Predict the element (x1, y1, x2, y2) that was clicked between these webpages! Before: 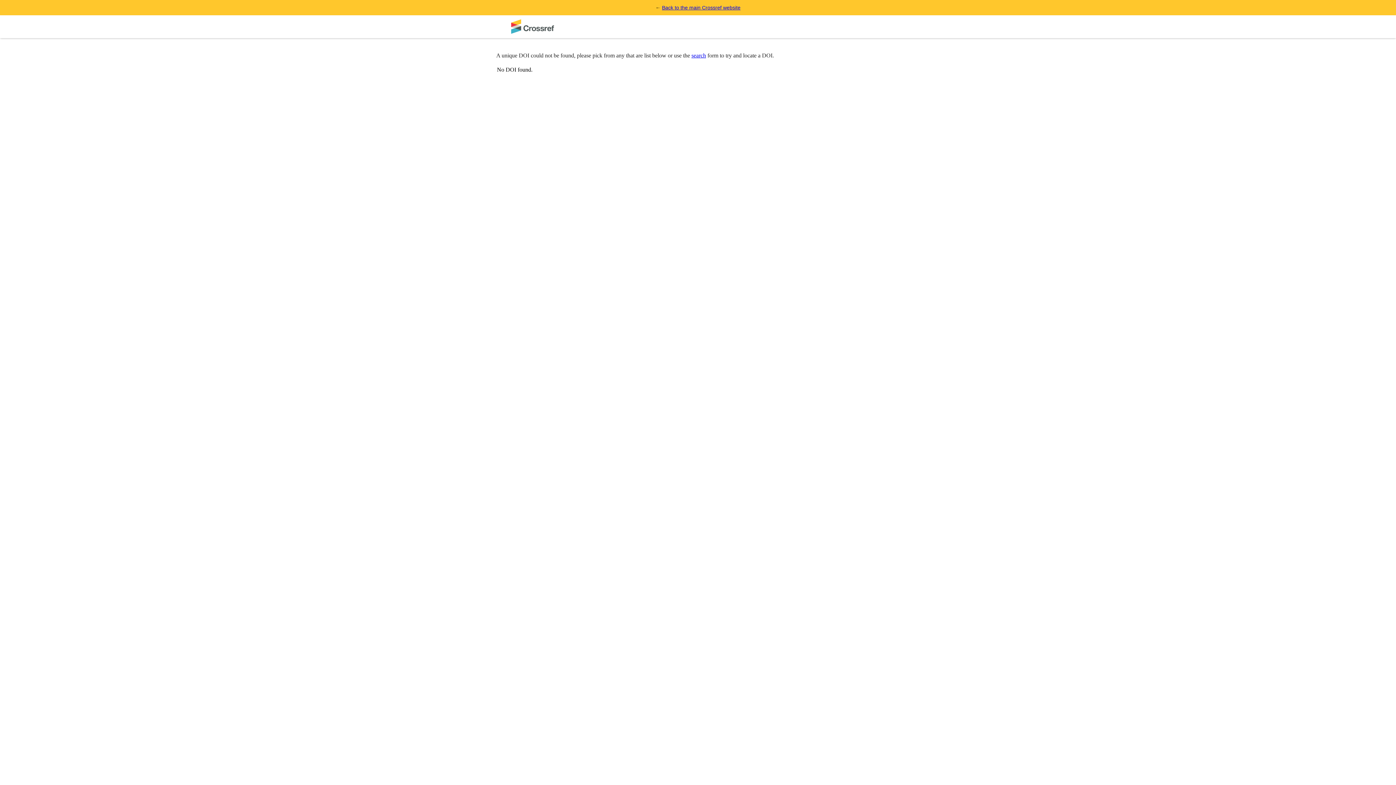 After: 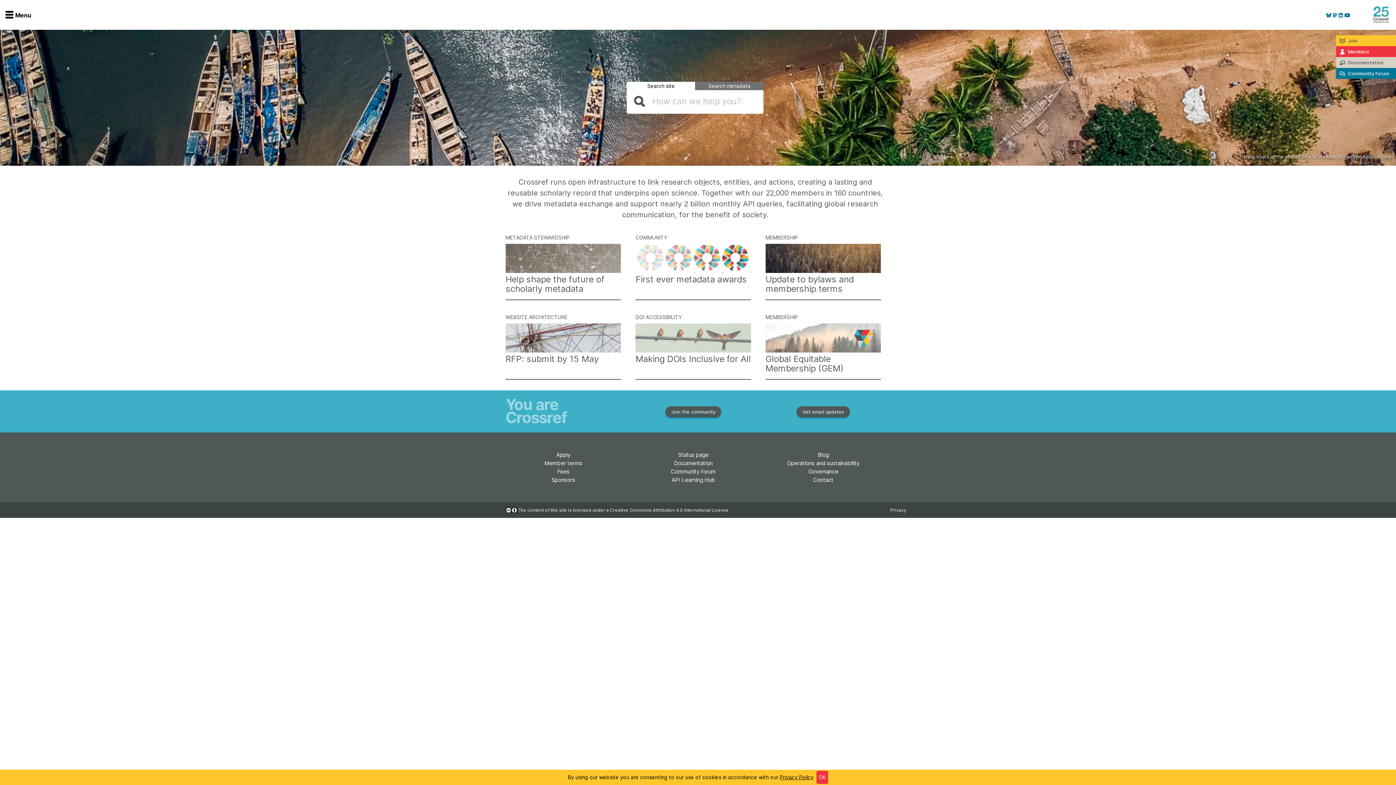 Action: bbox: (496, 23, 569, 28)